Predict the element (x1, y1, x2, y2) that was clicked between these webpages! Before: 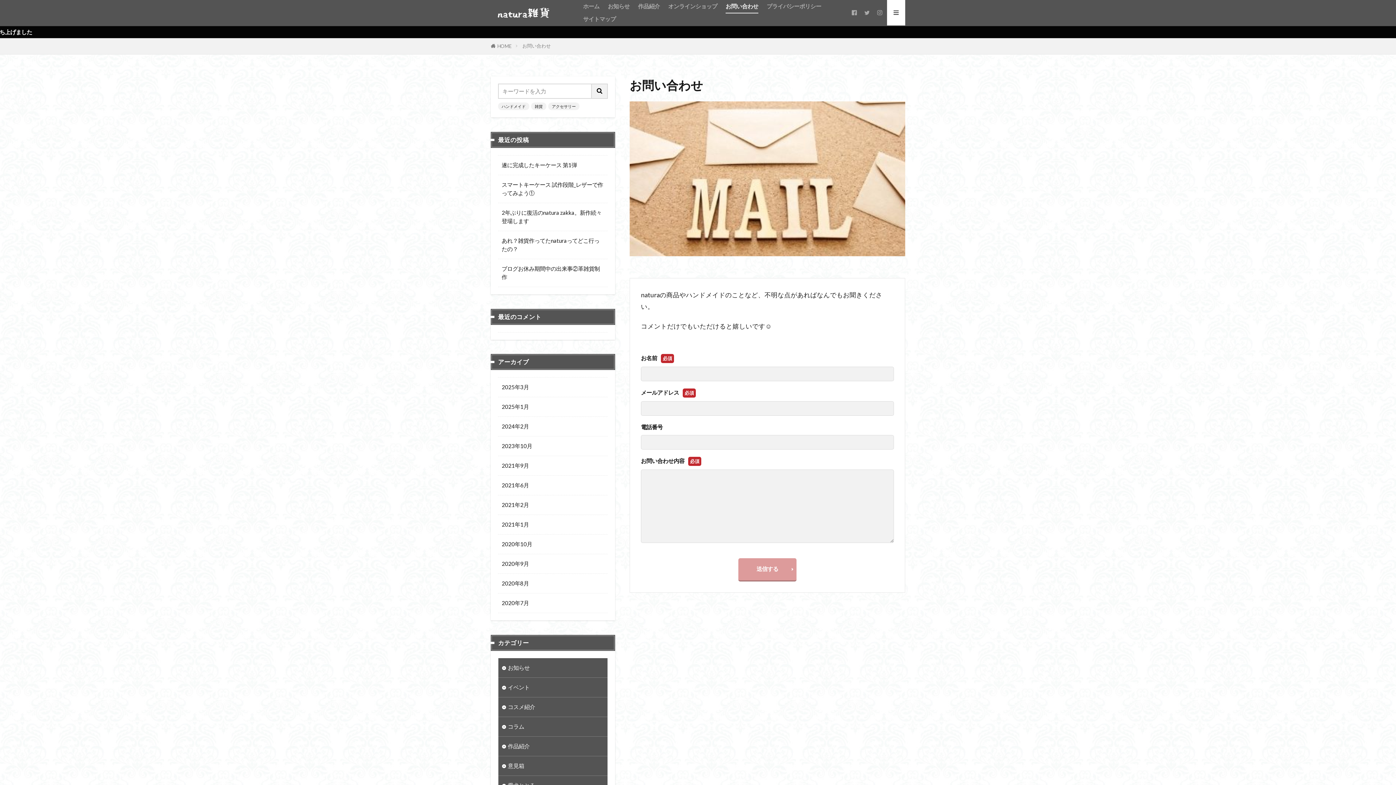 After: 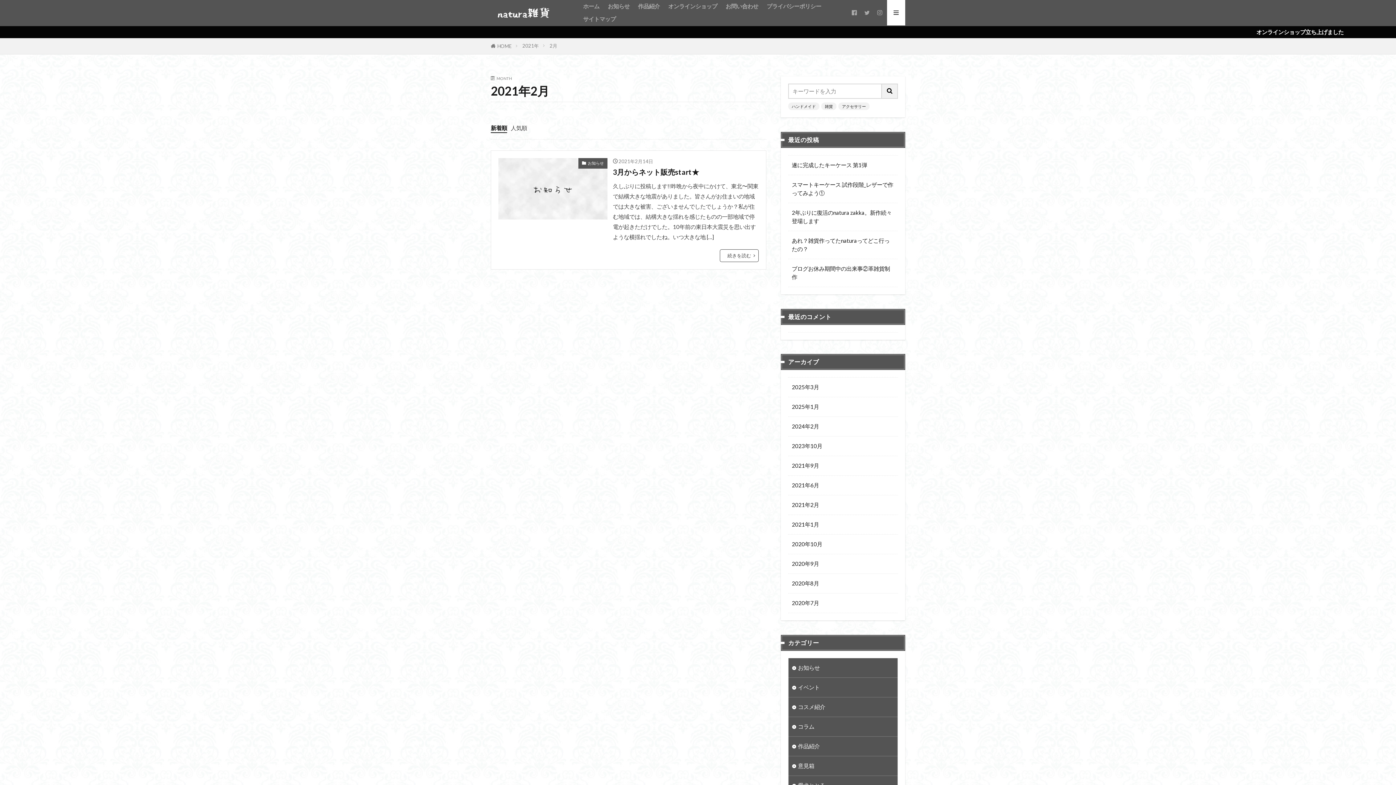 Action: label: 2021年2月 bbox: (498, 495, 608, 515)